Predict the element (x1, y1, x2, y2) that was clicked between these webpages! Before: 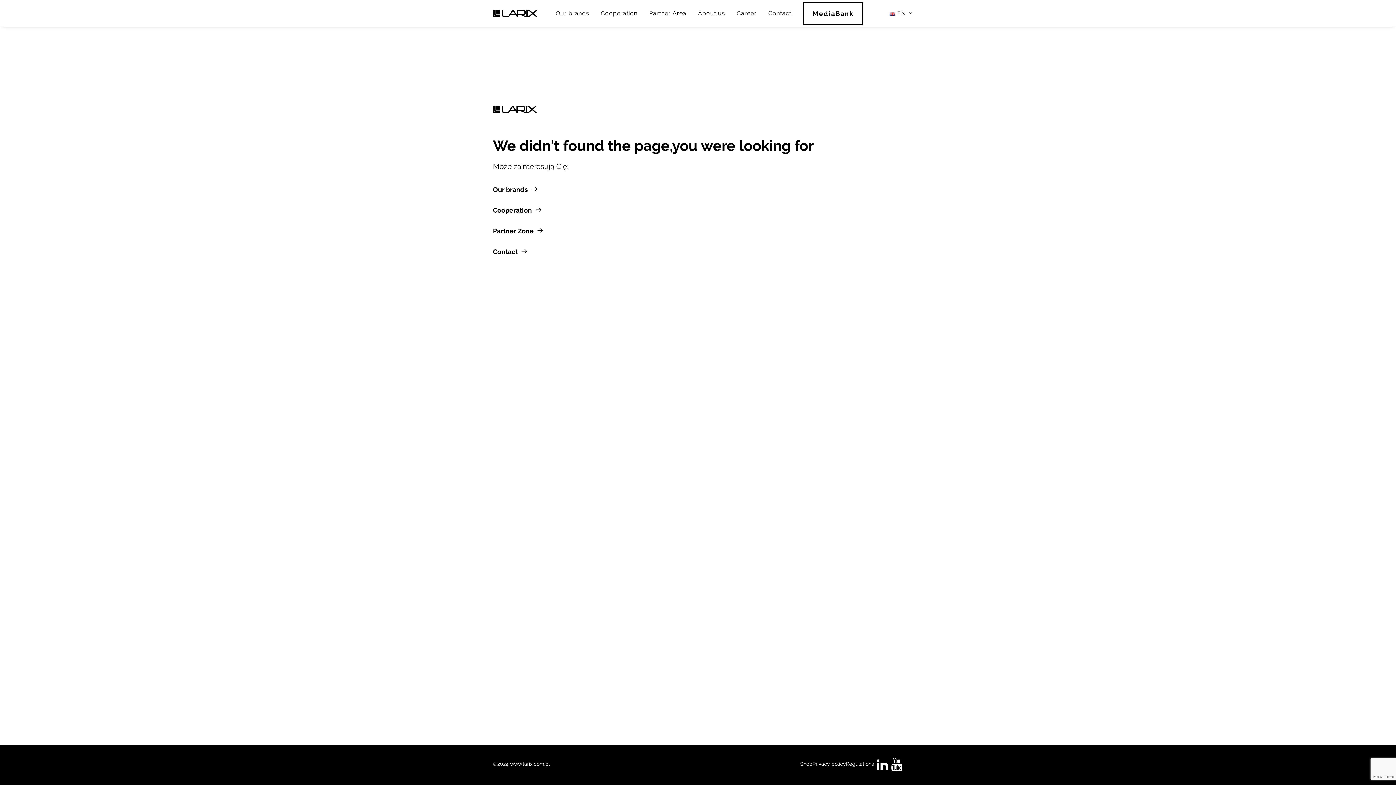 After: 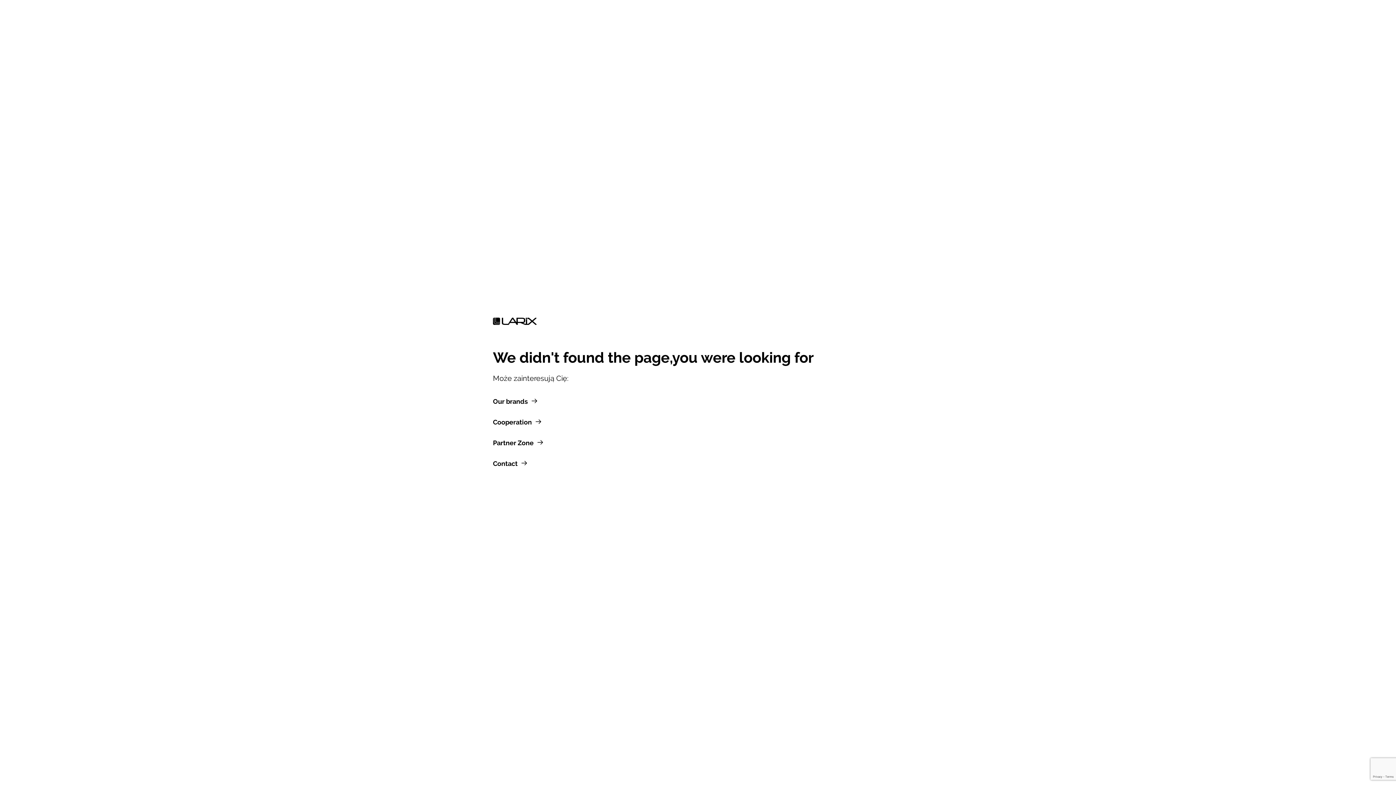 Action: bbox: (493, 227, 543, 234) label: Partner Zone